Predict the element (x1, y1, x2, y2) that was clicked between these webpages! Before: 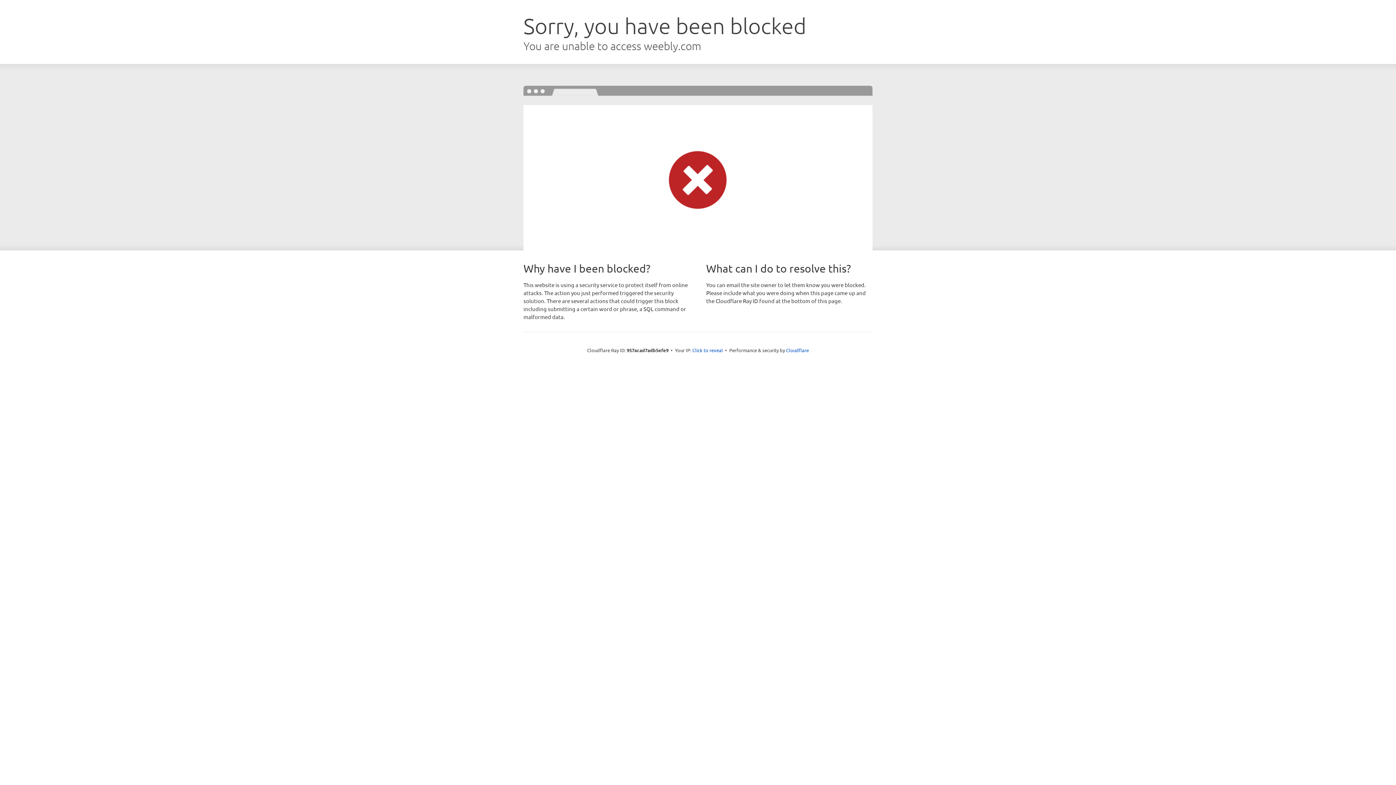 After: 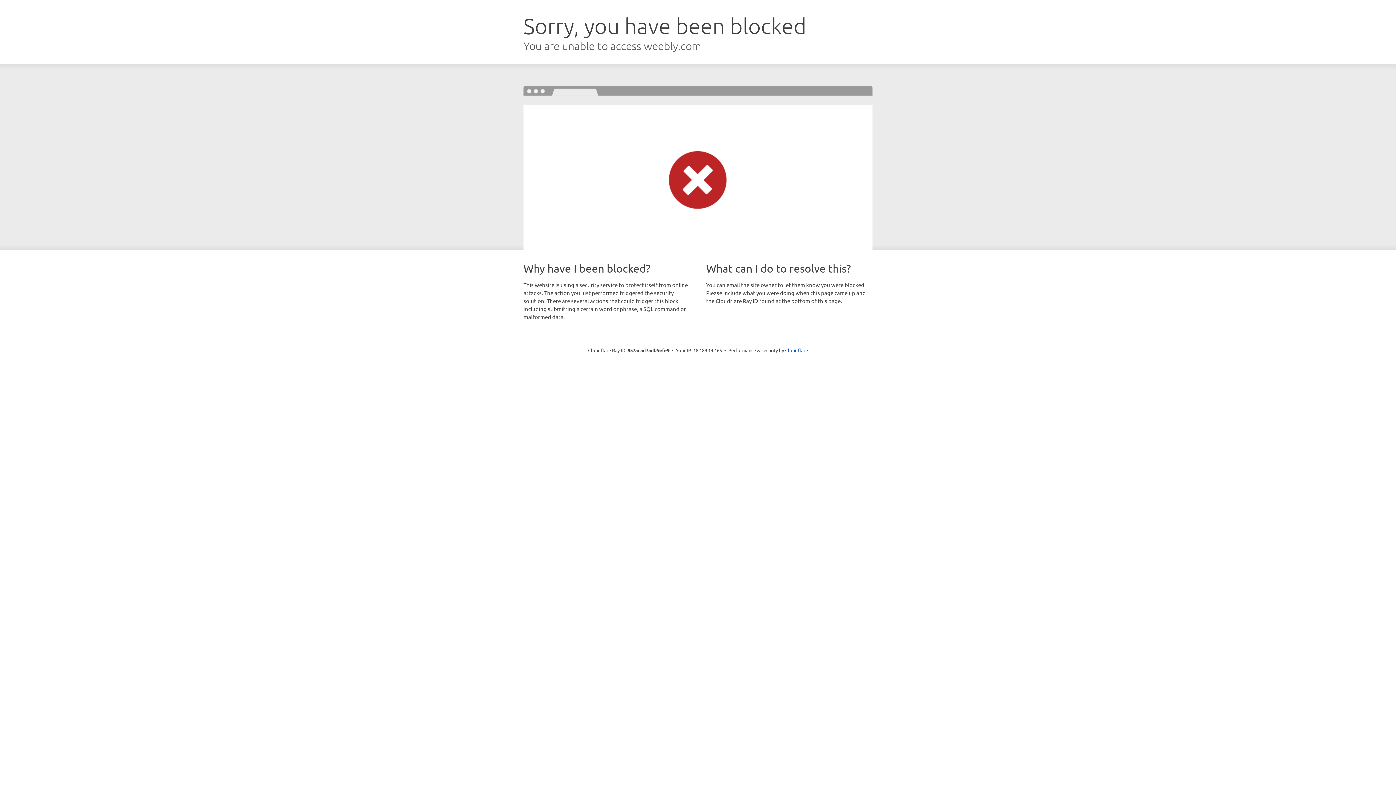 Action: bbox: (692, 346, 723, 353) label: Click to reveal